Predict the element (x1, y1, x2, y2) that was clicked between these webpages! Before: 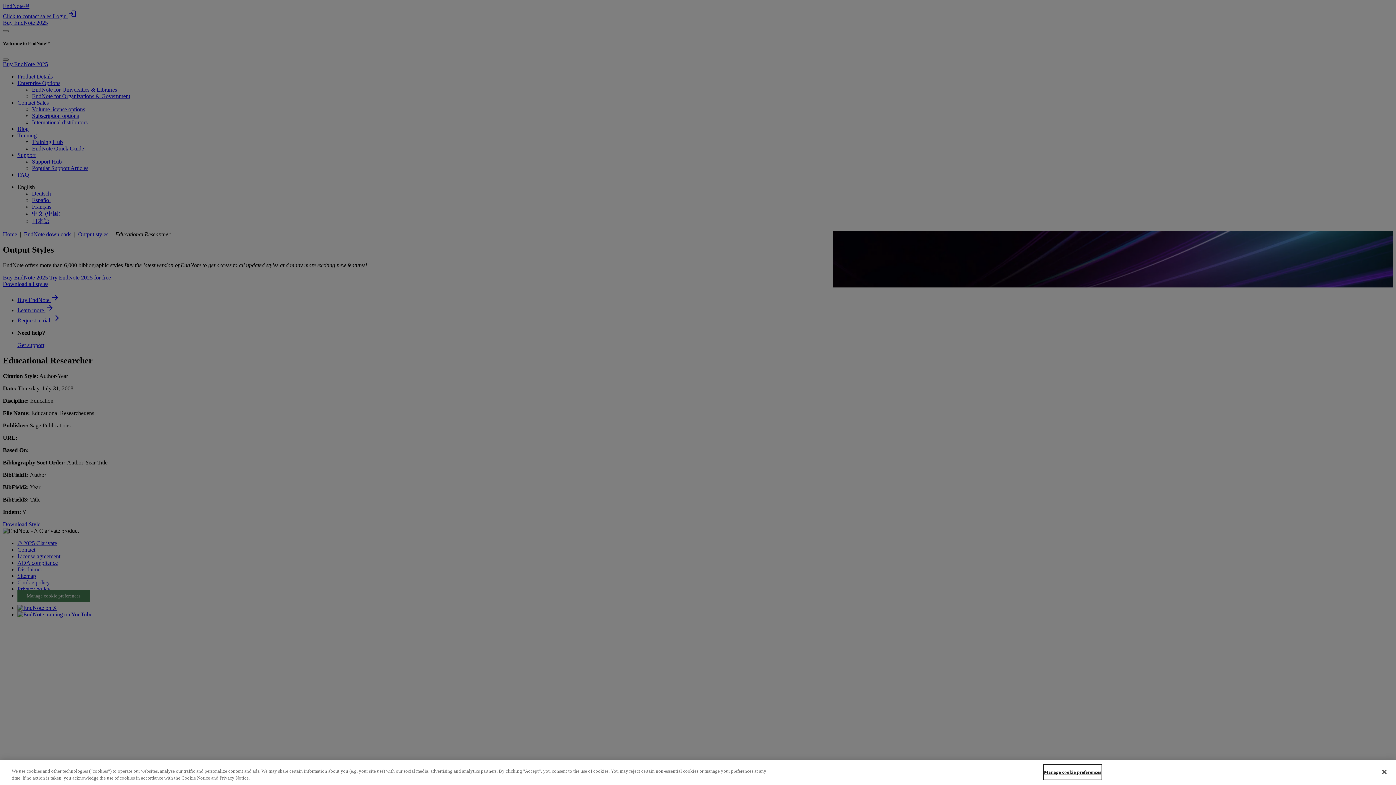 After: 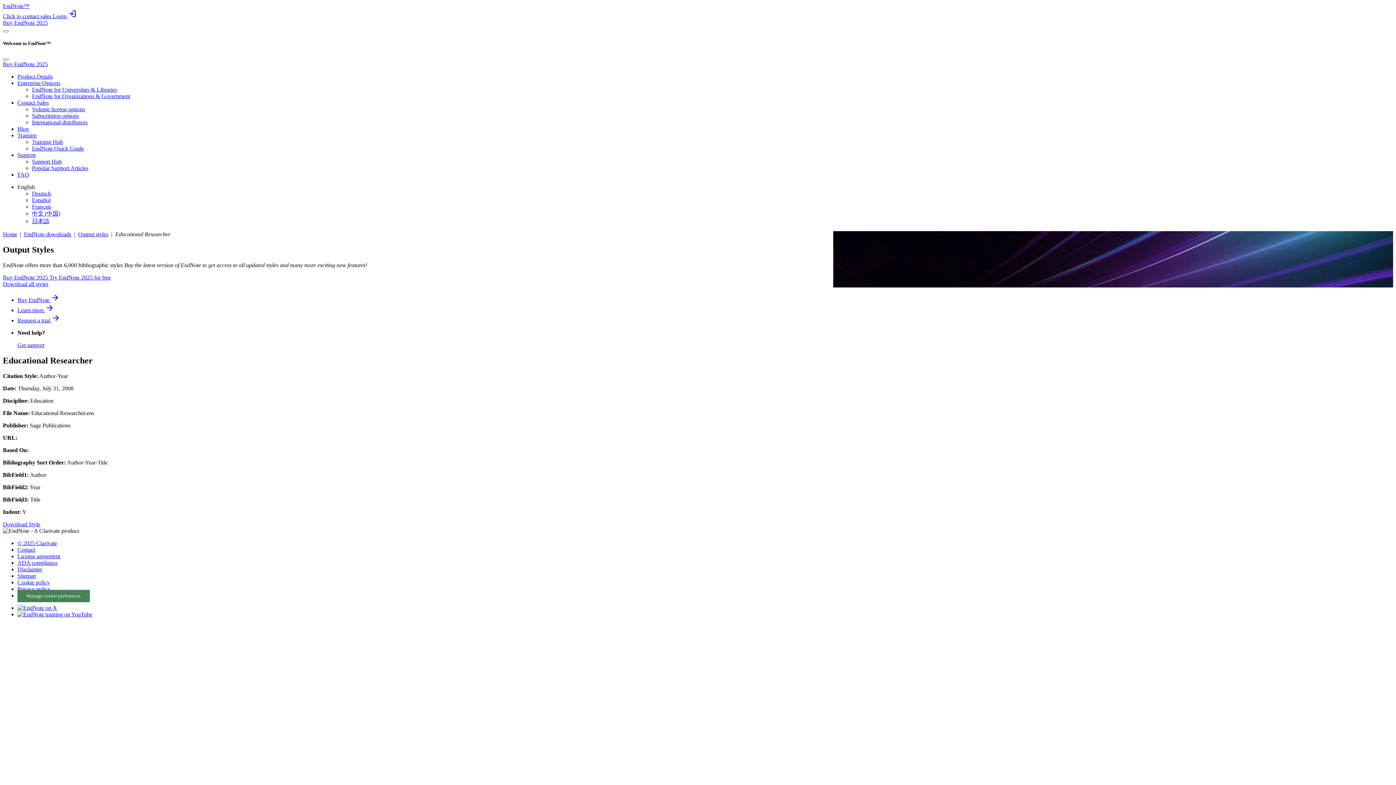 Action: bbox: (1376, 764, 1392, 780) label: Close